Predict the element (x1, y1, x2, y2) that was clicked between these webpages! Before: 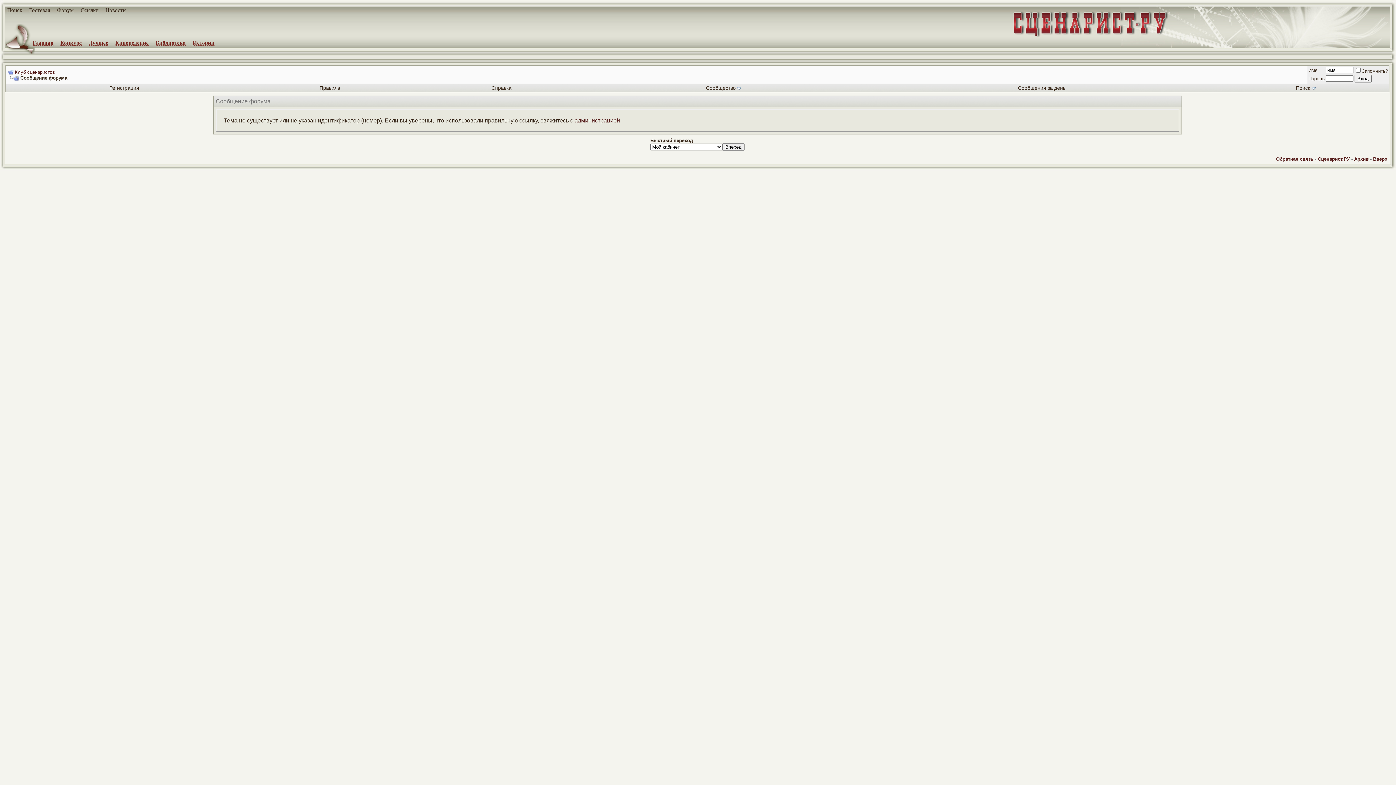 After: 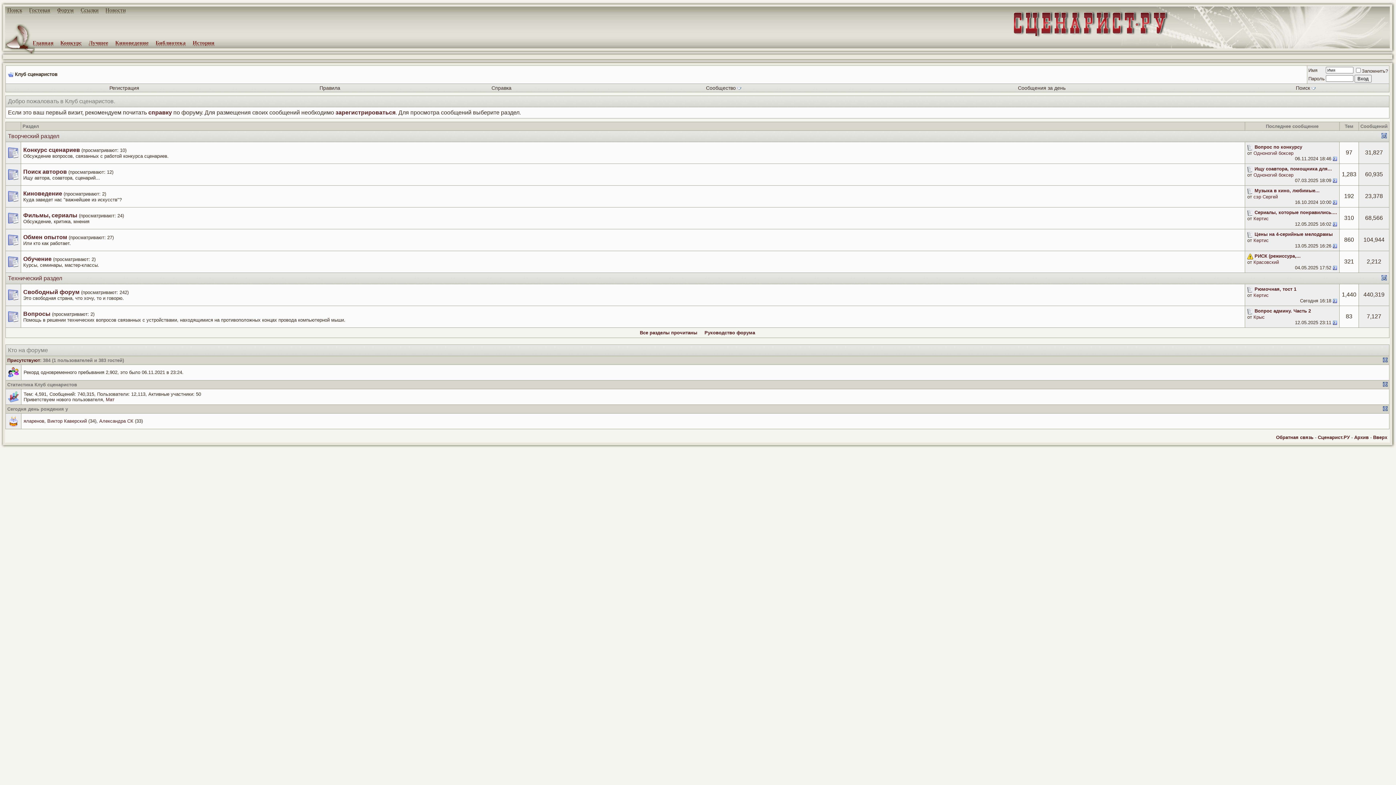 Action: label: Клуб сценаристов bbox: (14, 69, 54, 74)